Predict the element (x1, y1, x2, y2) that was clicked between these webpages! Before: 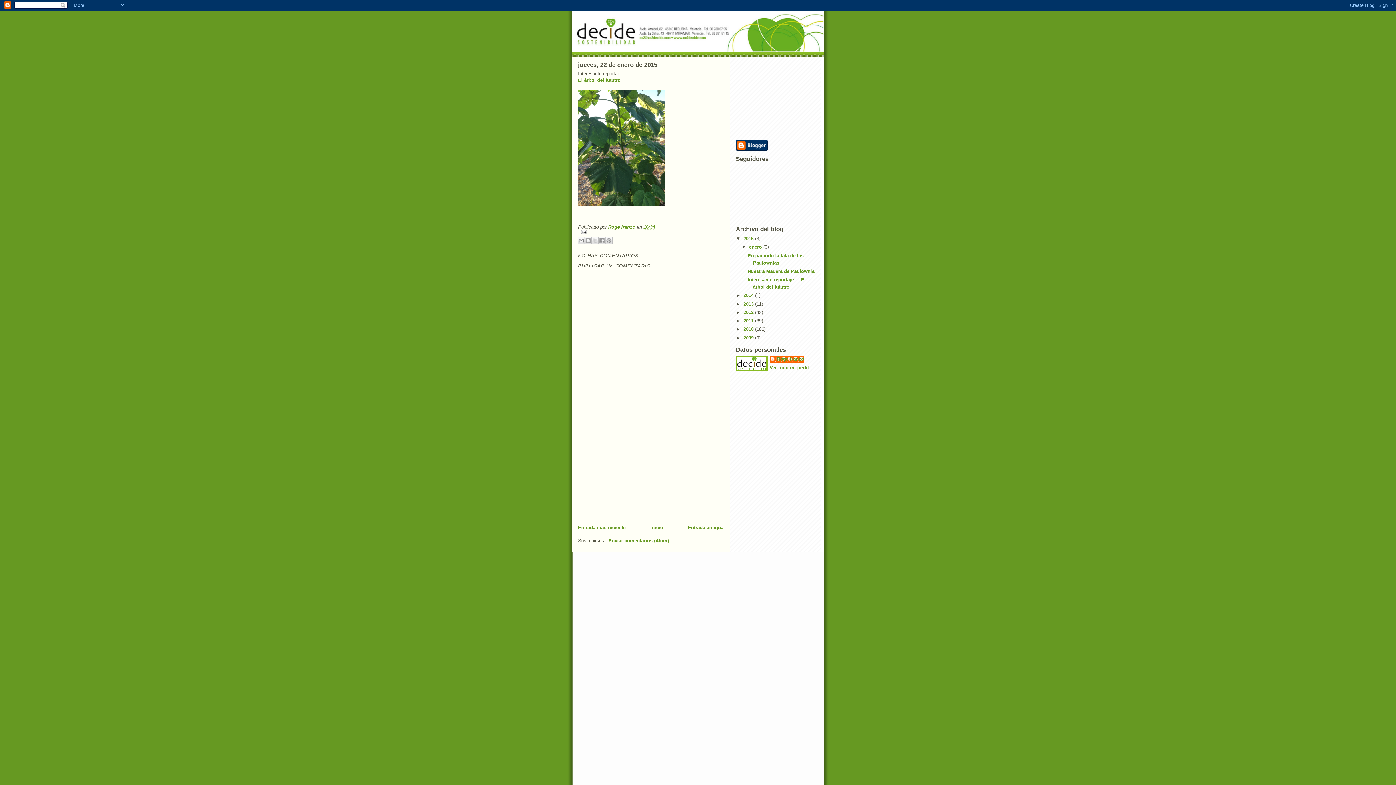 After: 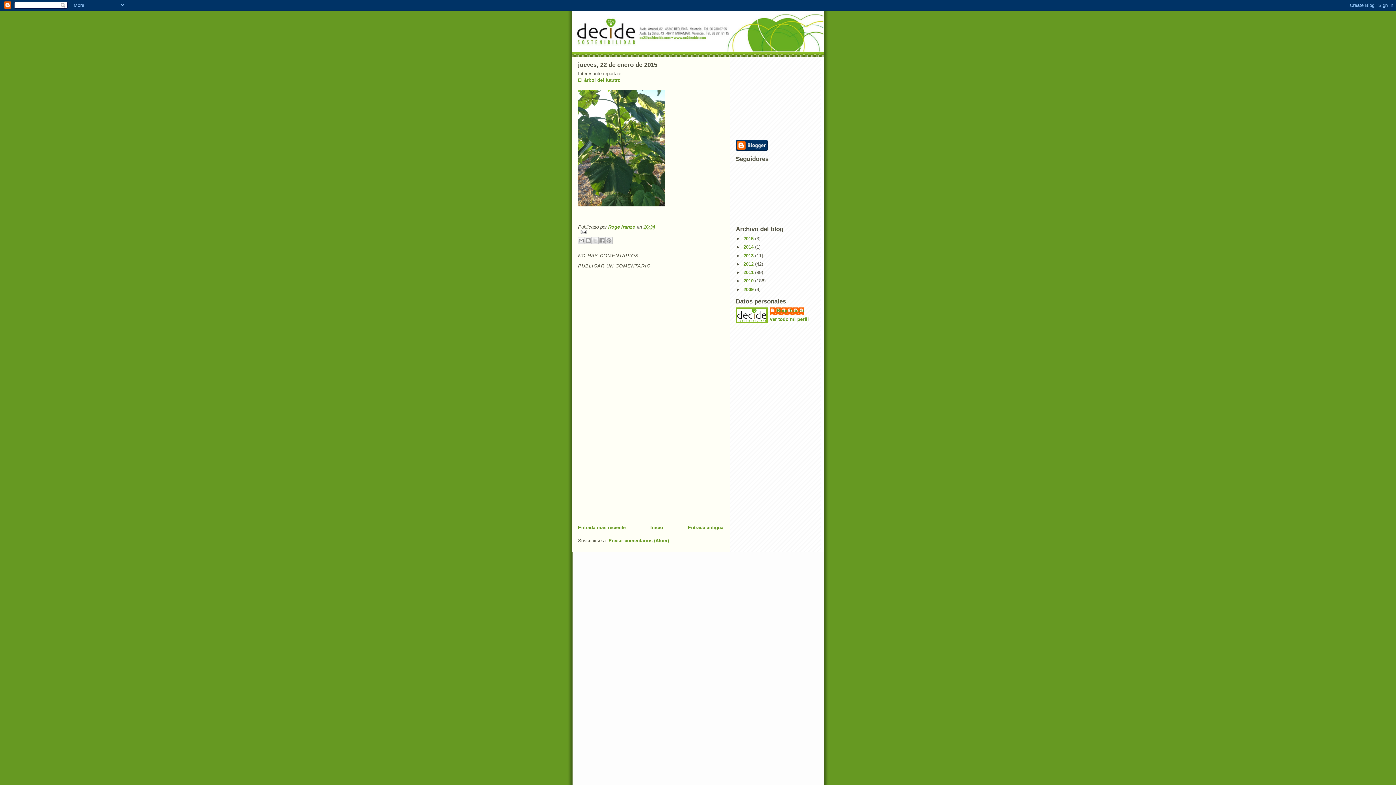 Action: bbox: (736, 236, 743, 241) label: ▼  